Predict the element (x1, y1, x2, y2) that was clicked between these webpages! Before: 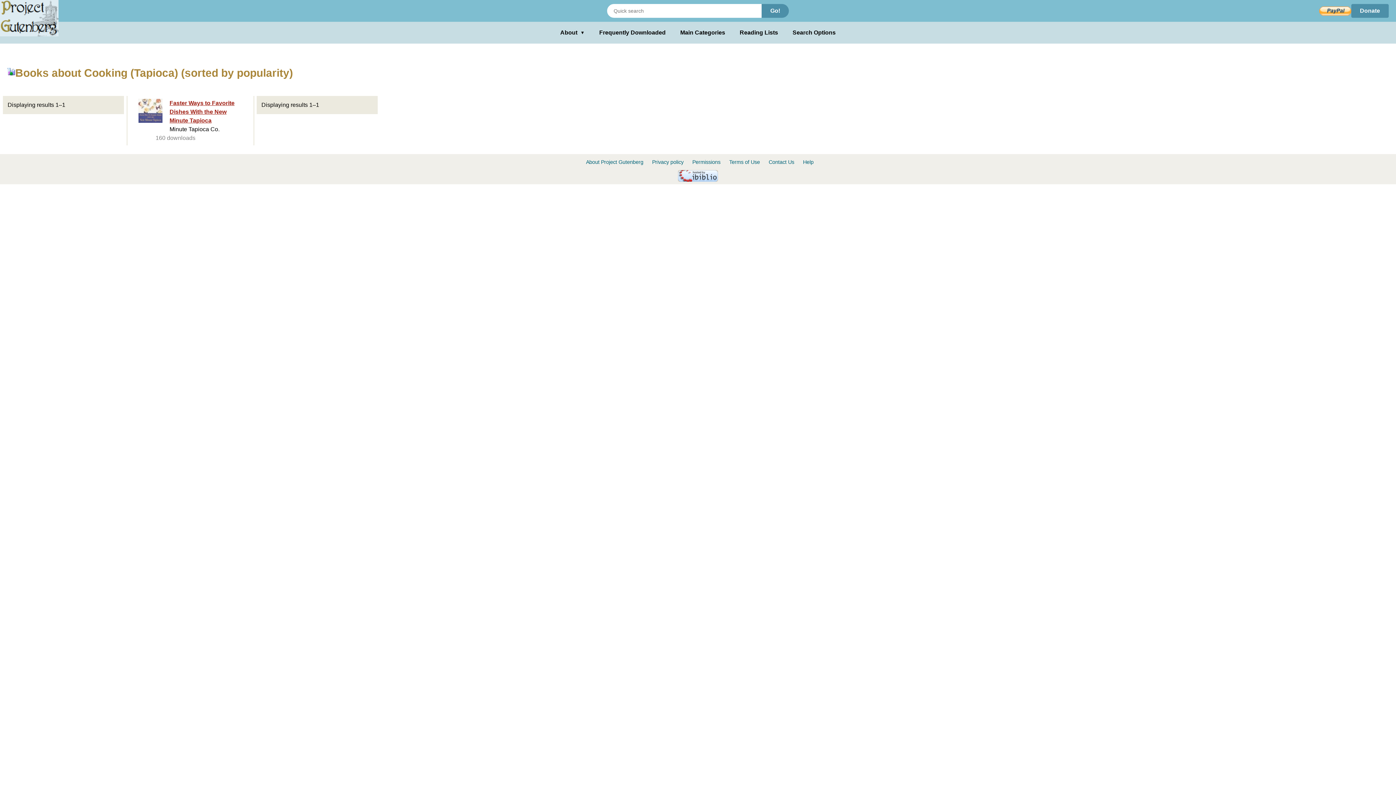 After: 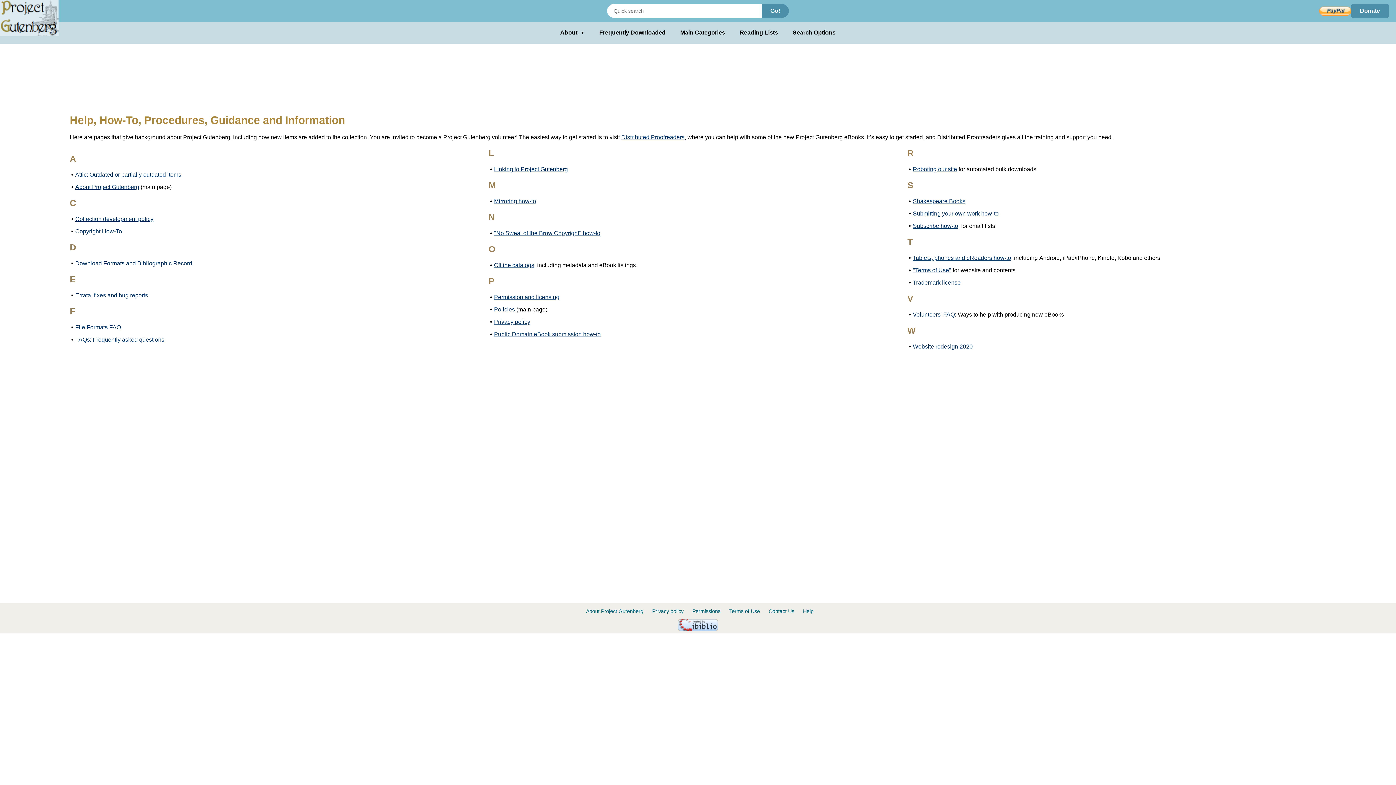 Action: bbox: (803, 159, 813, 165) label: Help